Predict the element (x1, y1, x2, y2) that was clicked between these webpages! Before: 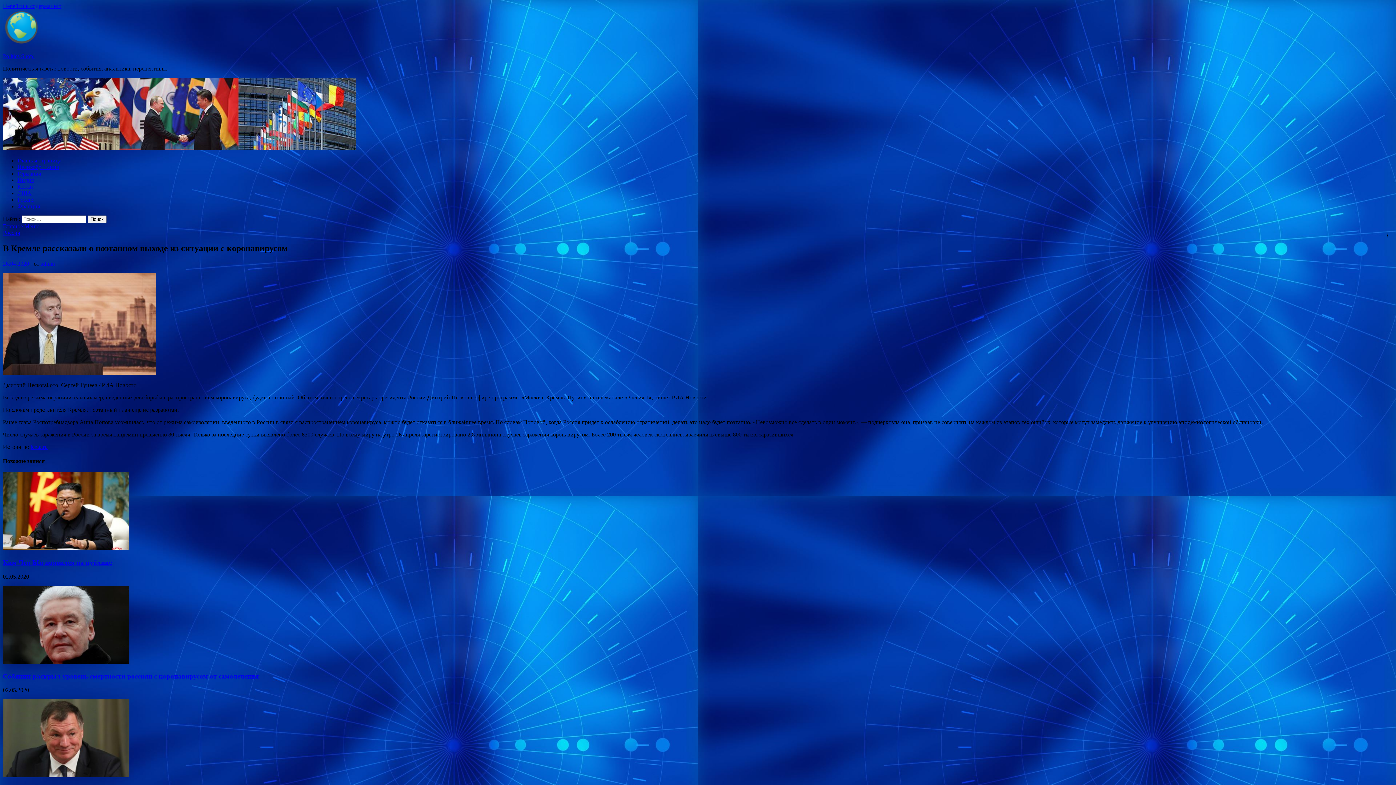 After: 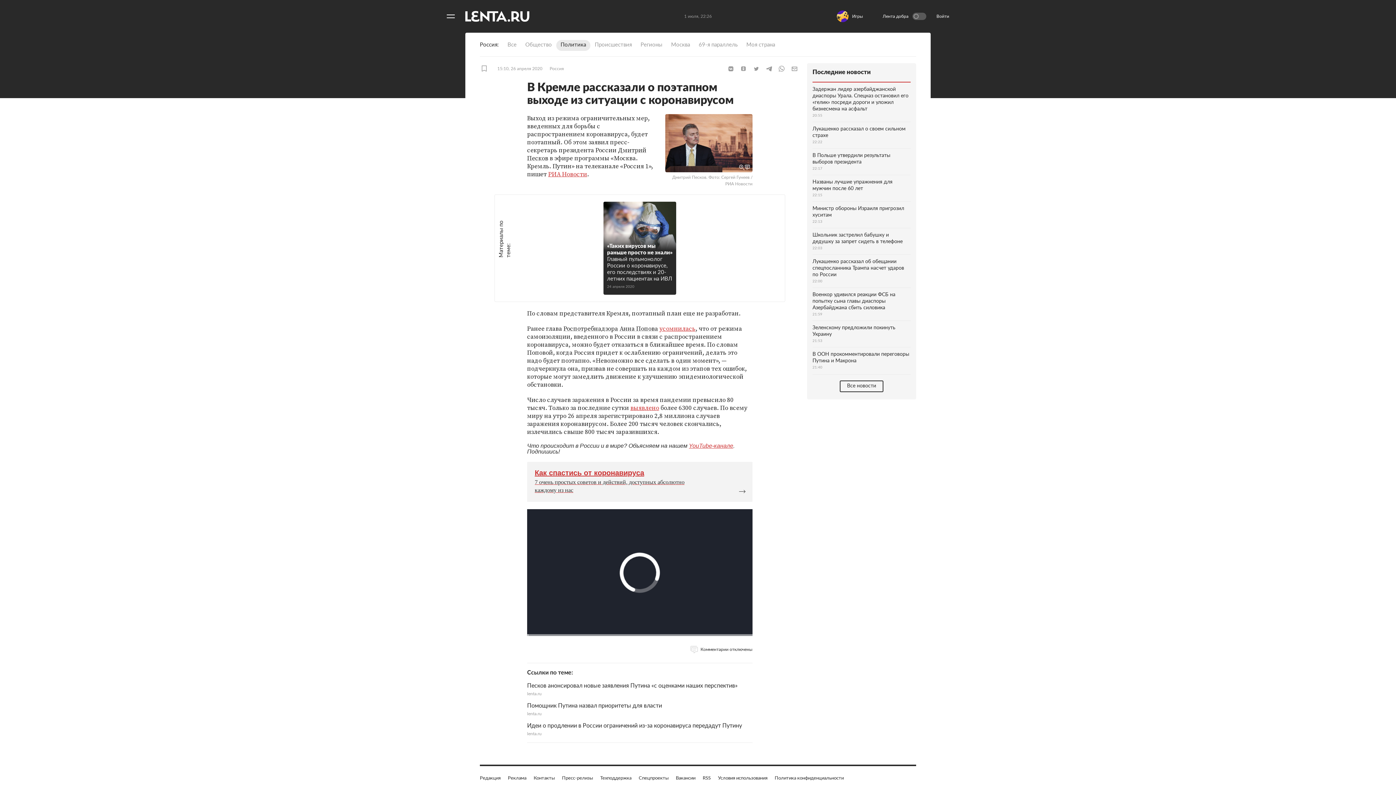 Action: bbox: (30, 443, 47, 450) label: lenta.ru